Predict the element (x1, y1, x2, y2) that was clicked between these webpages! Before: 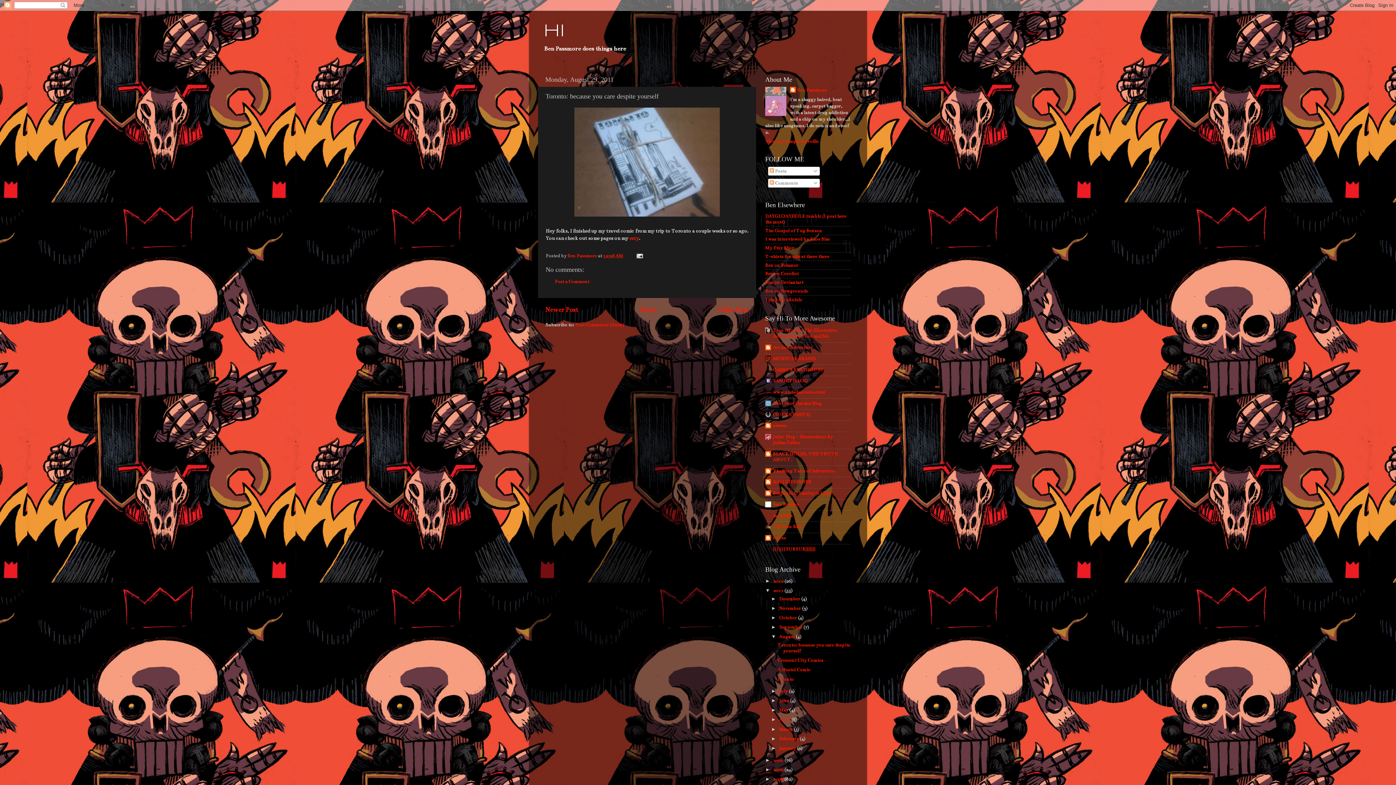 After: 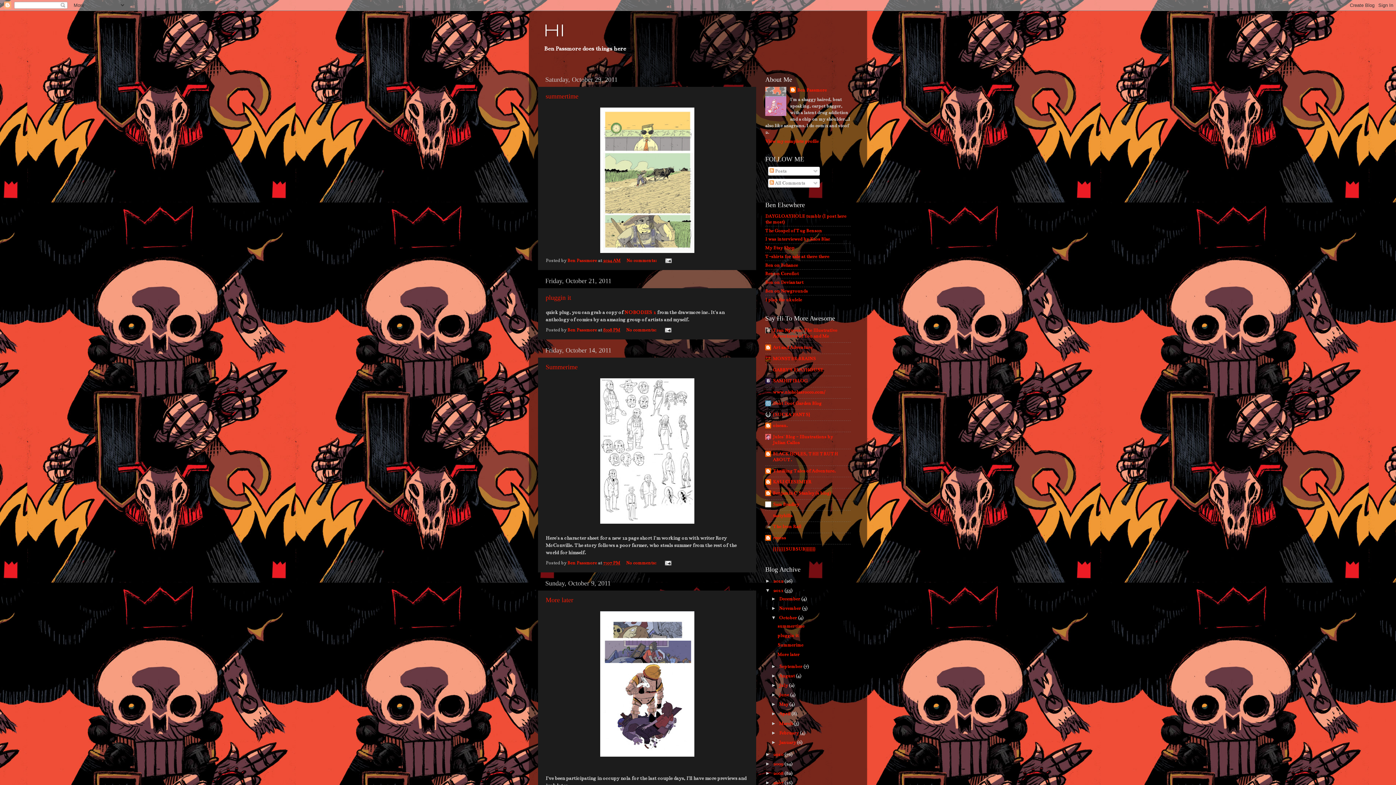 Action: bbox: (779, 615, 798, 620) label: October 